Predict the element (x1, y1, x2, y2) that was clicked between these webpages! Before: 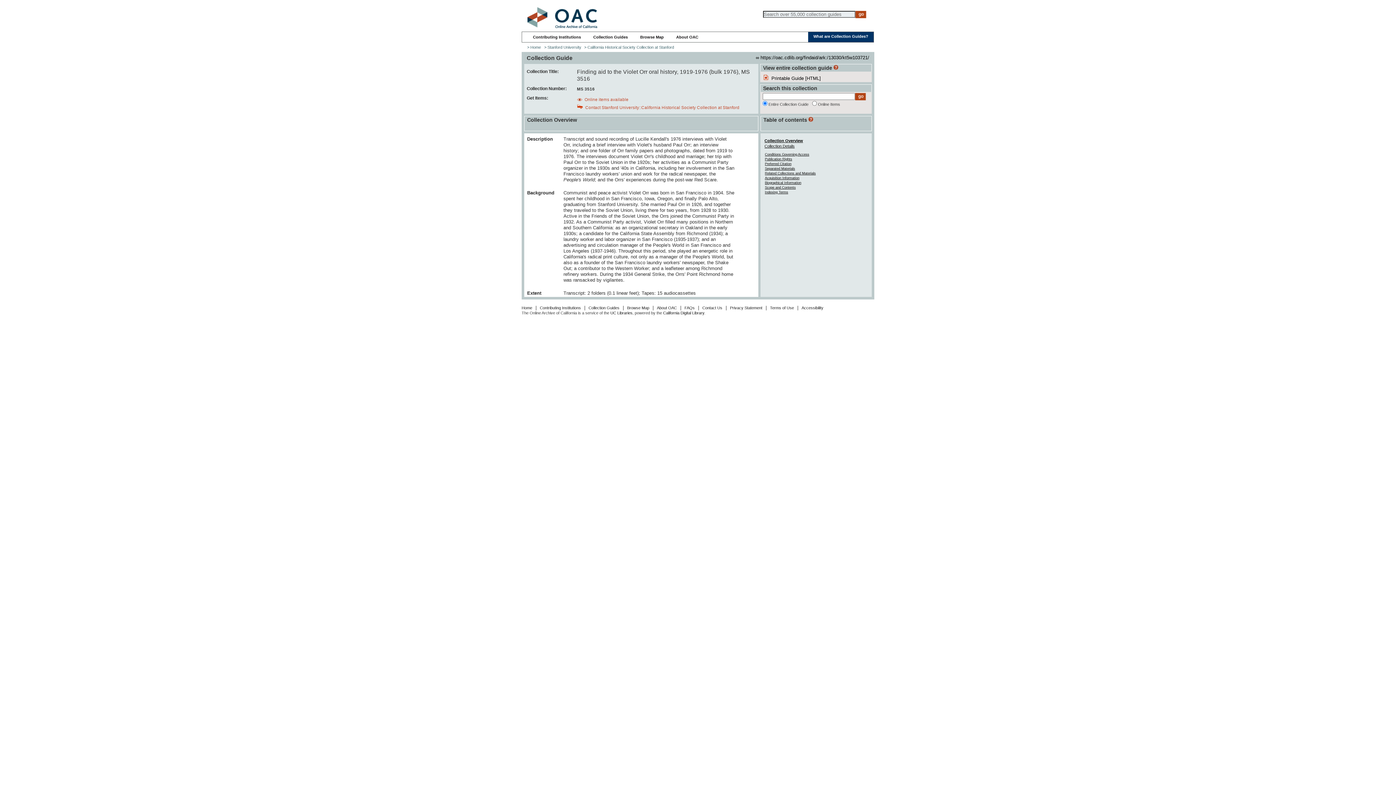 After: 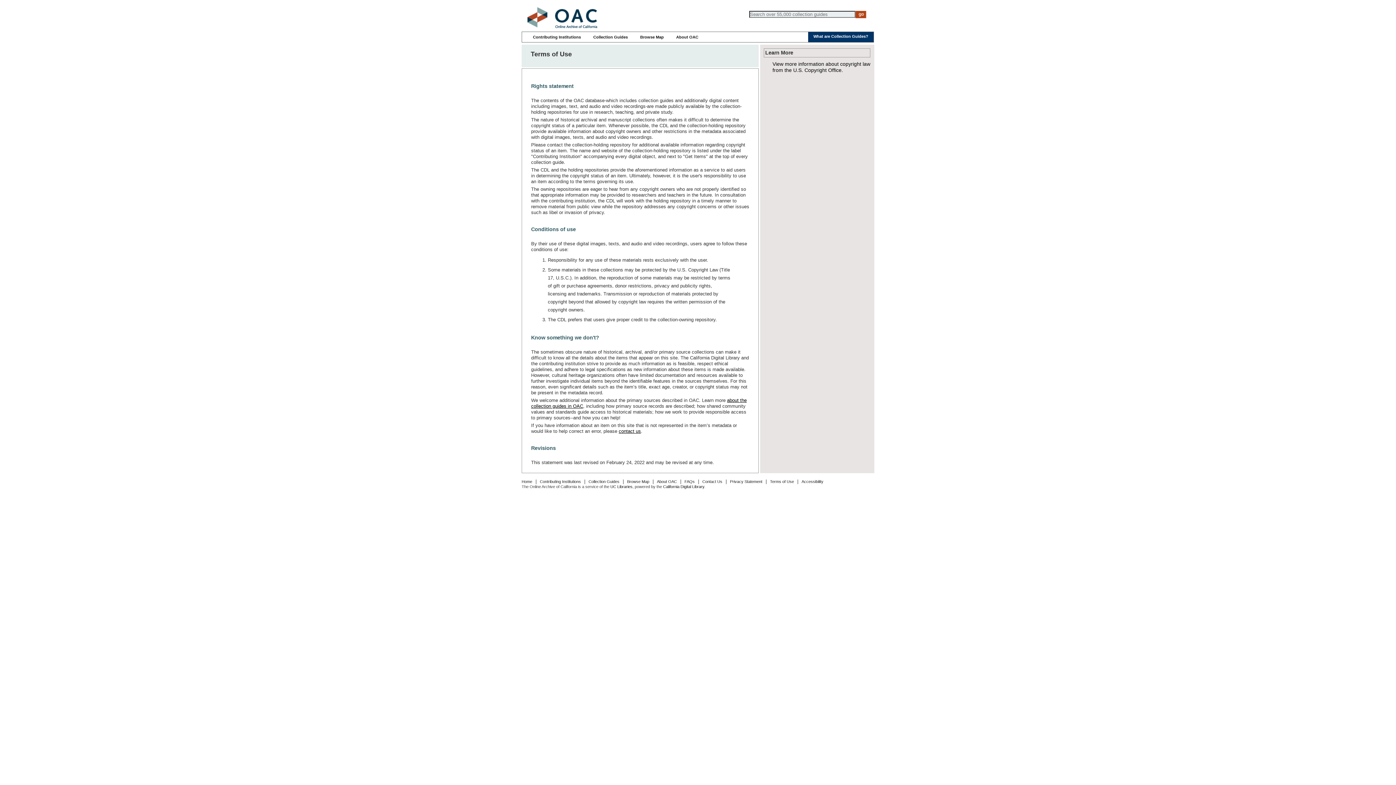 Action: label: Terms of Use bbox: (770, 305, 794, 310)